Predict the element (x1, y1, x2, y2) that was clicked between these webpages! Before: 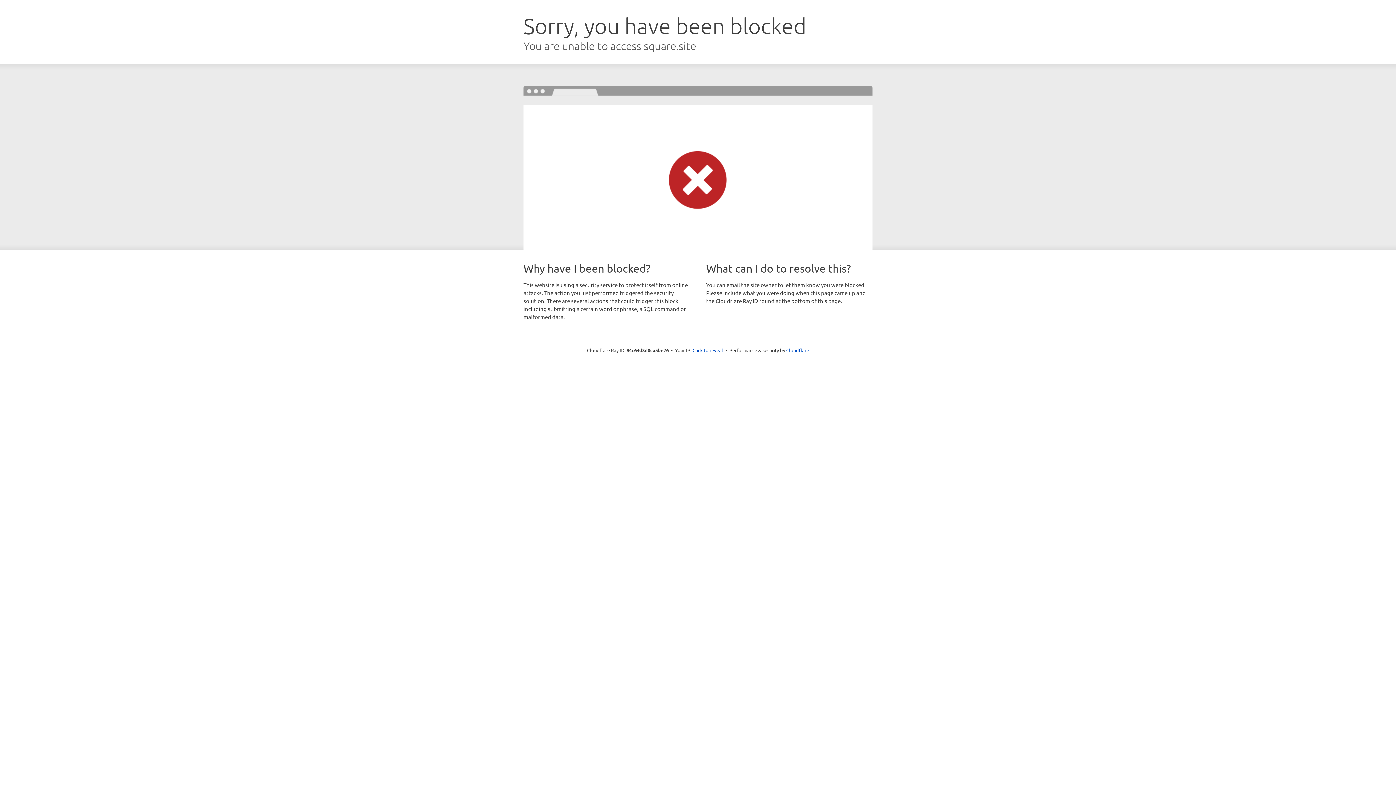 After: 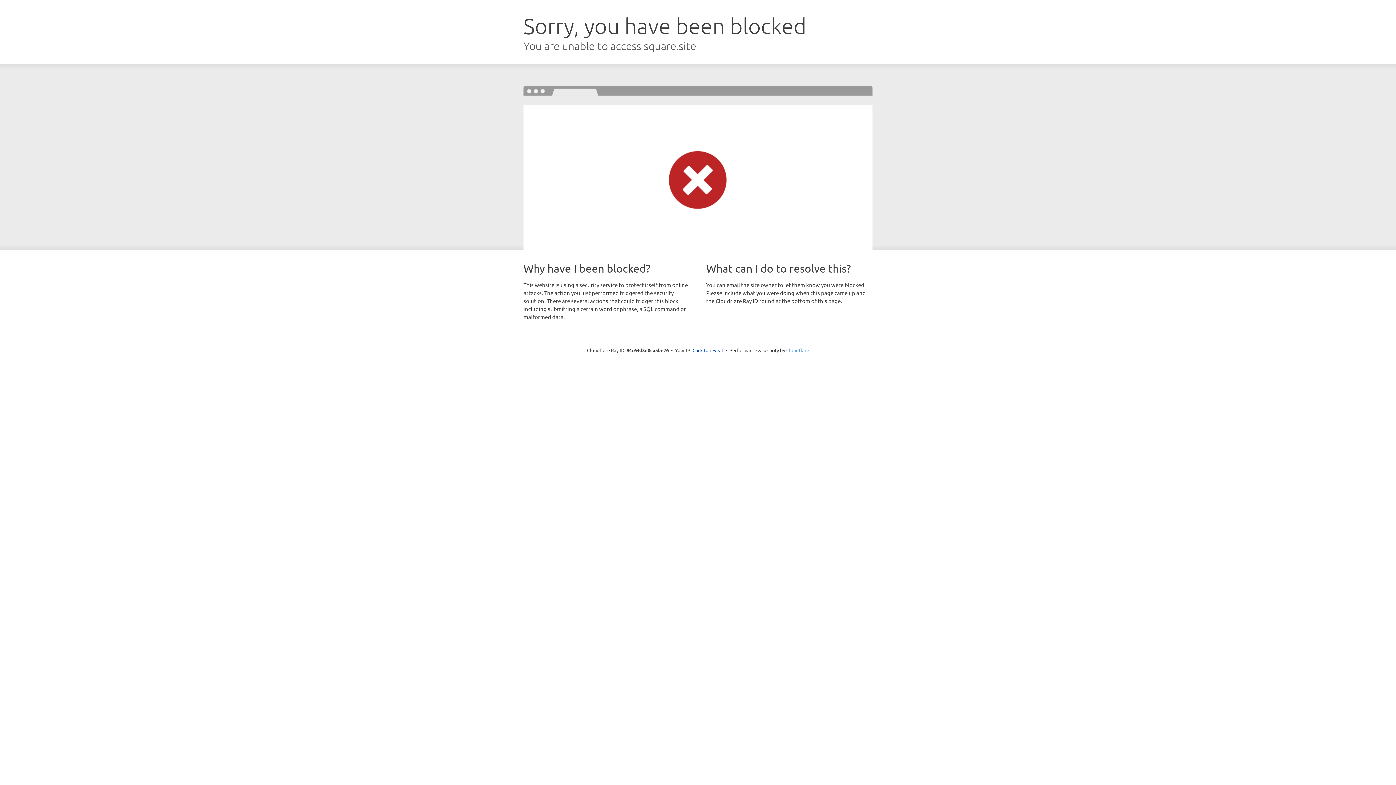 Action: label: Cloudflare bbox: (786, 347, 809, 353)